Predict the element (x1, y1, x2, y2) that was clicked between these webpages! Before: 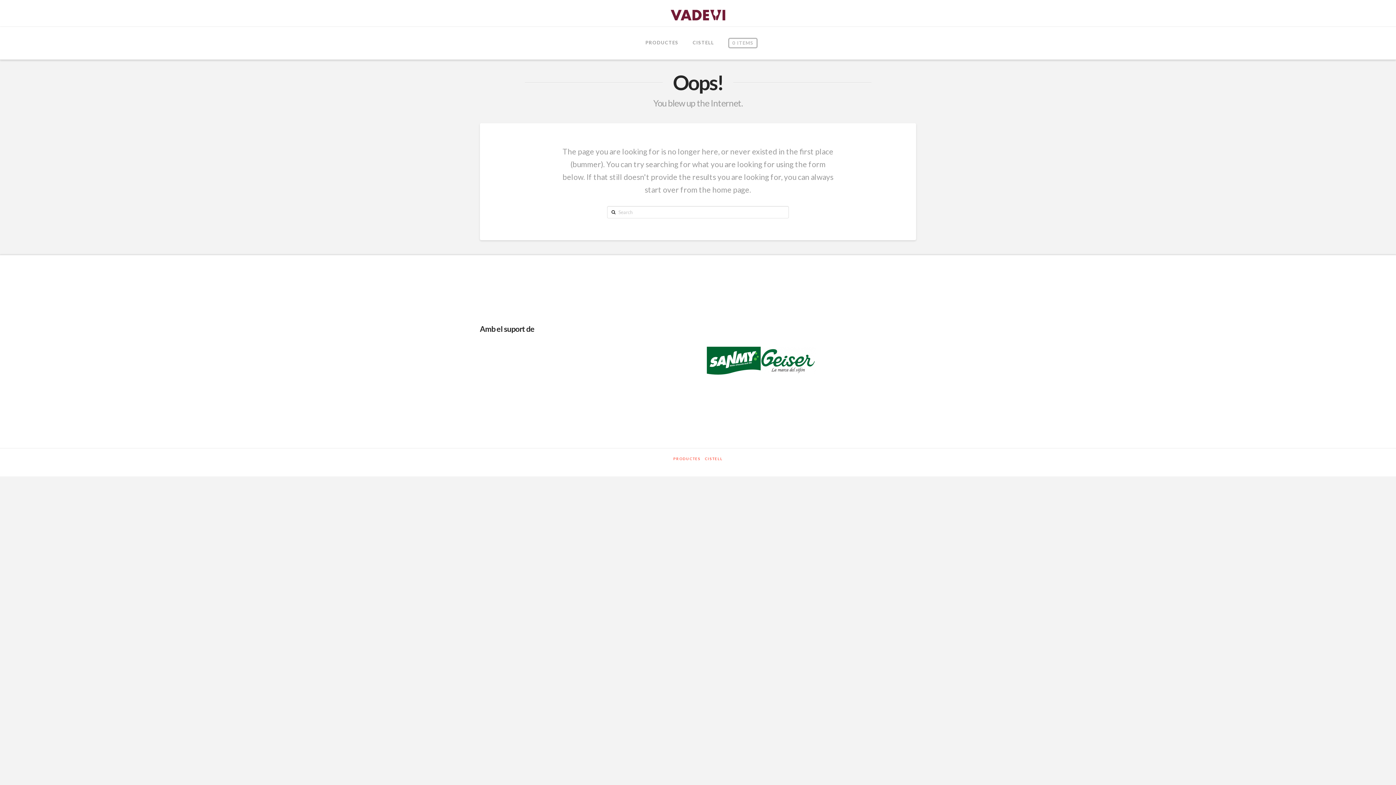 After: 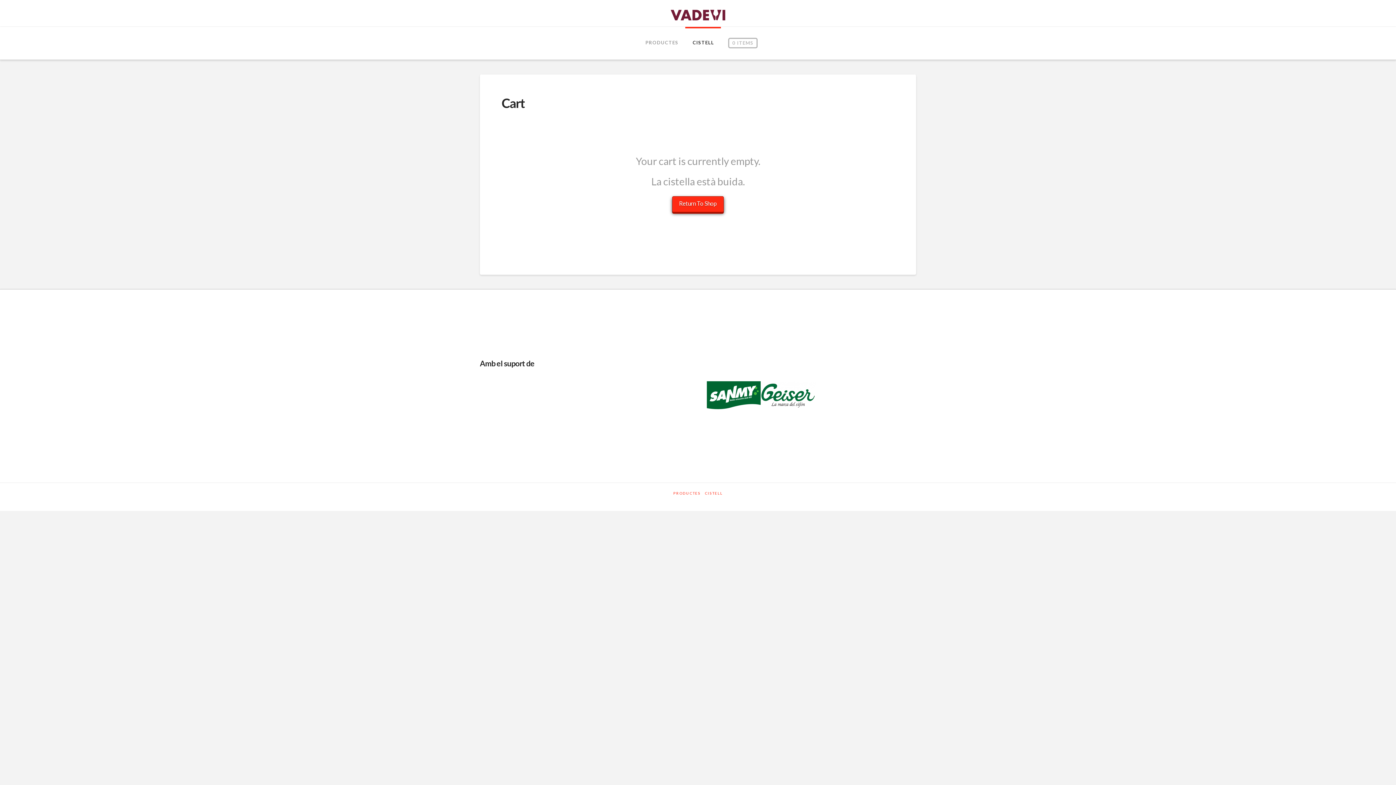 Action: bbox: (705, 455, 722, 462) label: CISTELL